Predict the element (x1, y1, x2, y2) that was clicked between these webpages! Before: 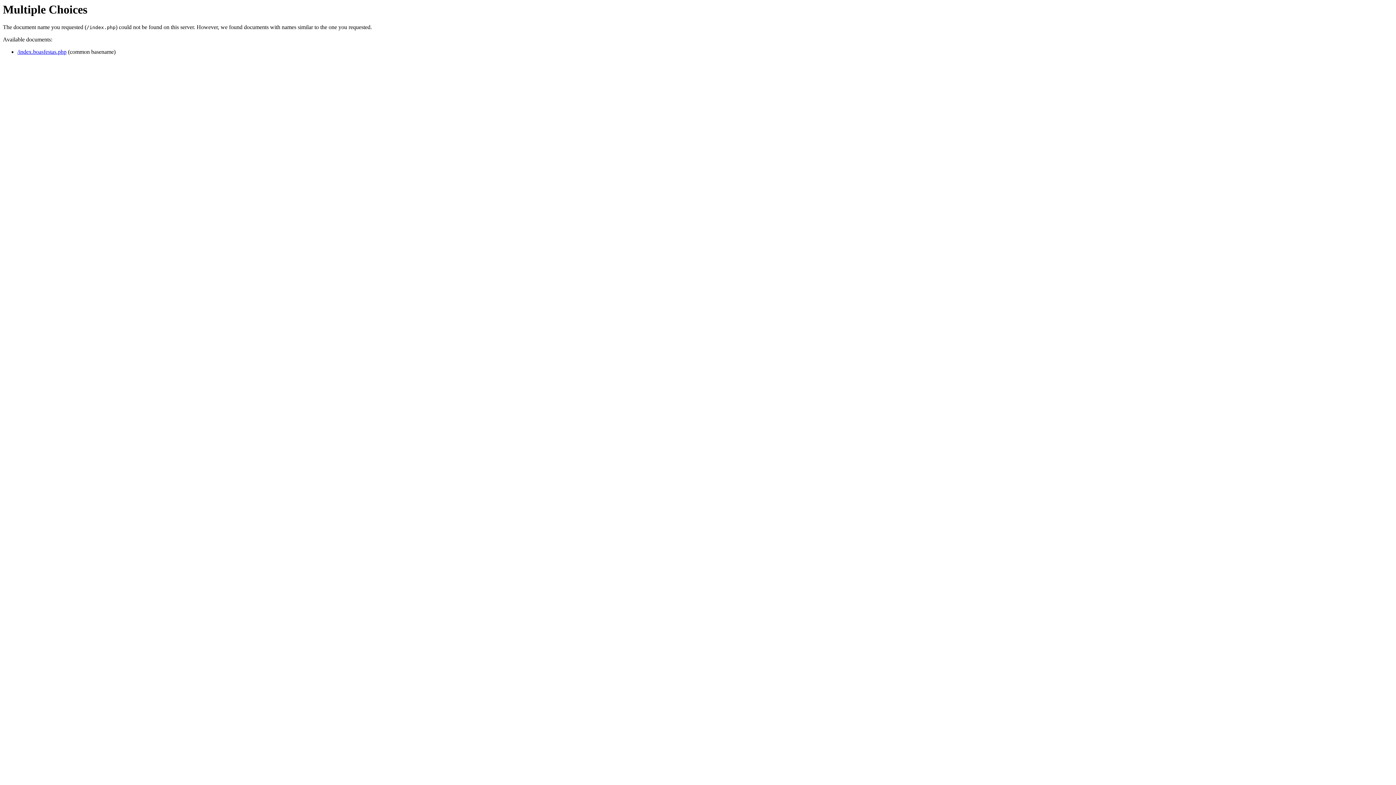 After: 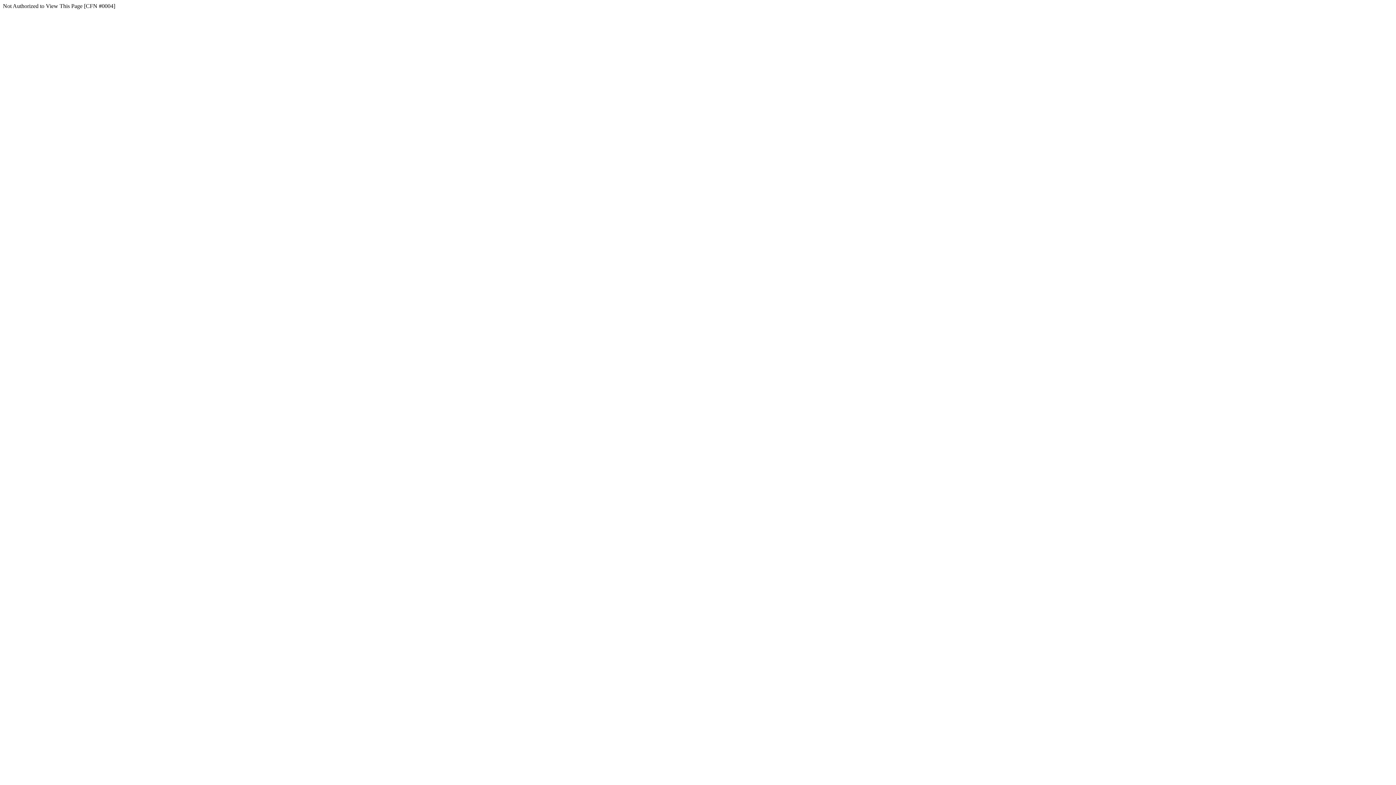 Action: bbox: (17, 48, 66, 55) label: /index.boasfestas.php